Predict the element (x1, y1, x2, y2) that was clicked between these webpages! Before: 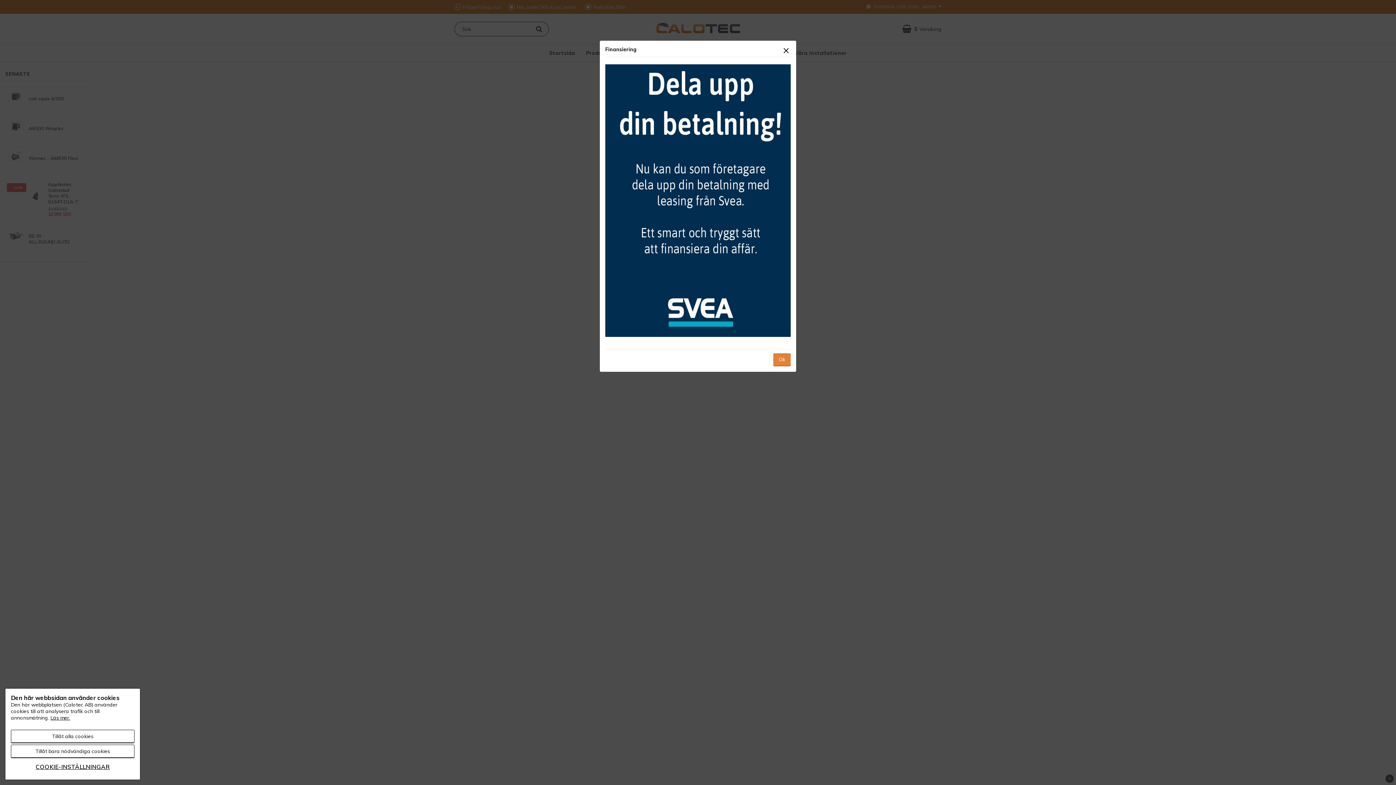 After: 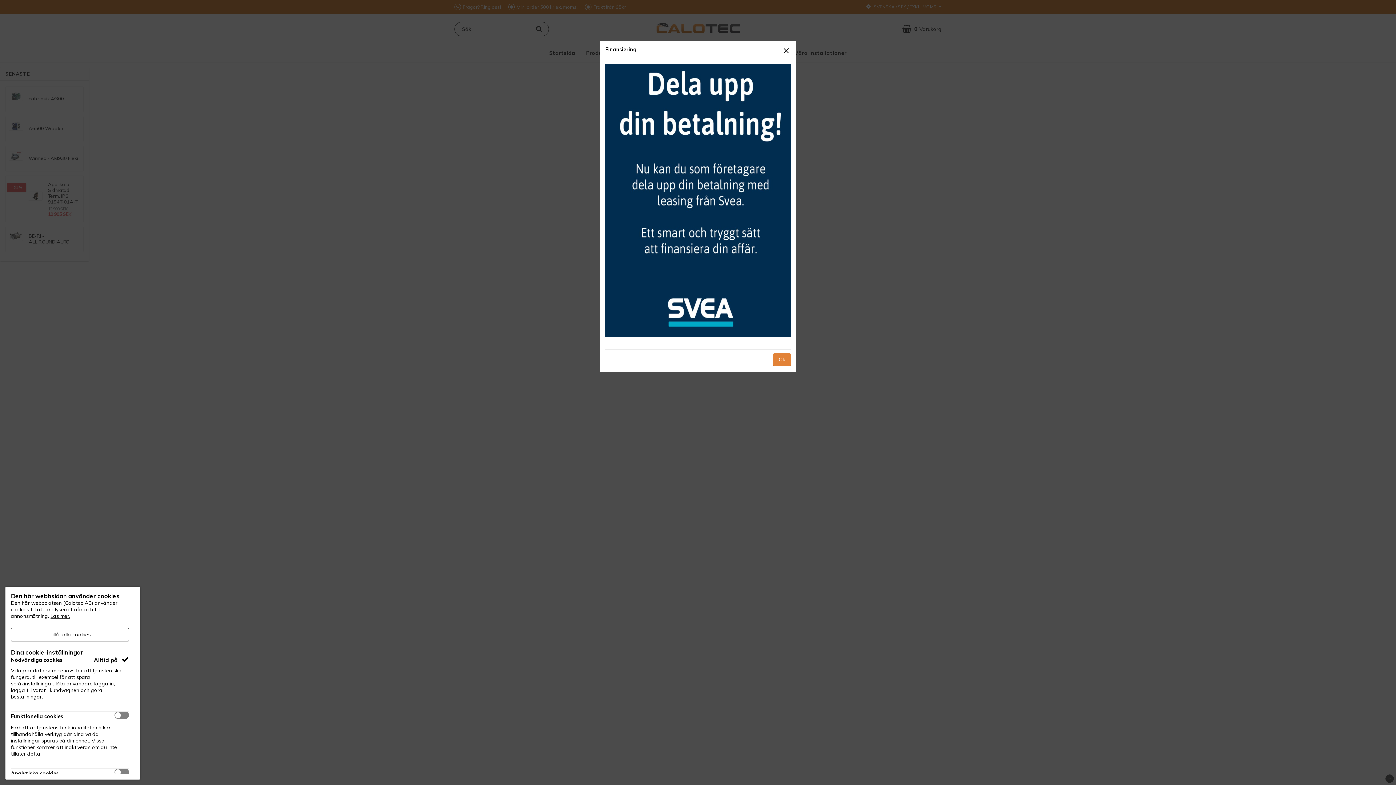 Action: bbox: (10, 760, 134, 774) label: COOKIE-INSTÄLLNINGAR